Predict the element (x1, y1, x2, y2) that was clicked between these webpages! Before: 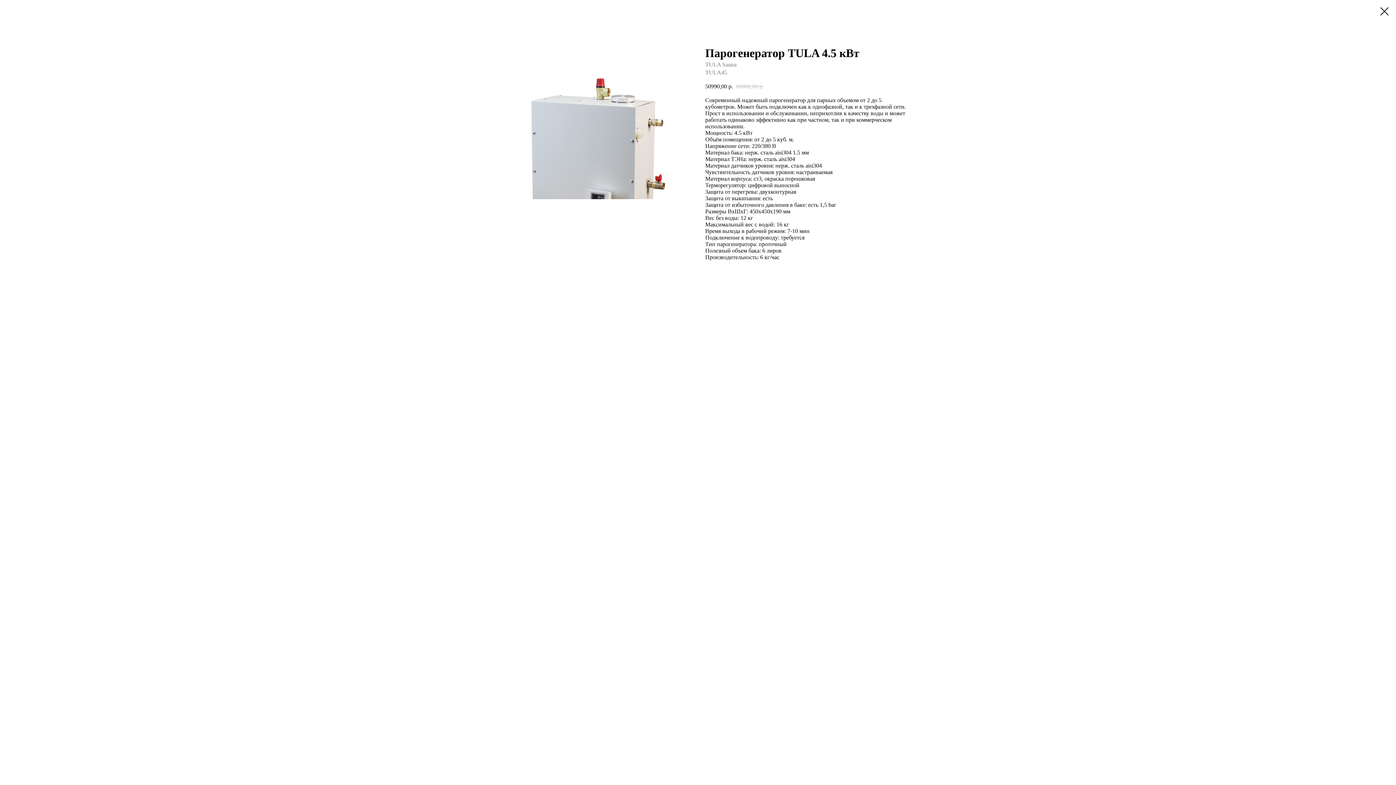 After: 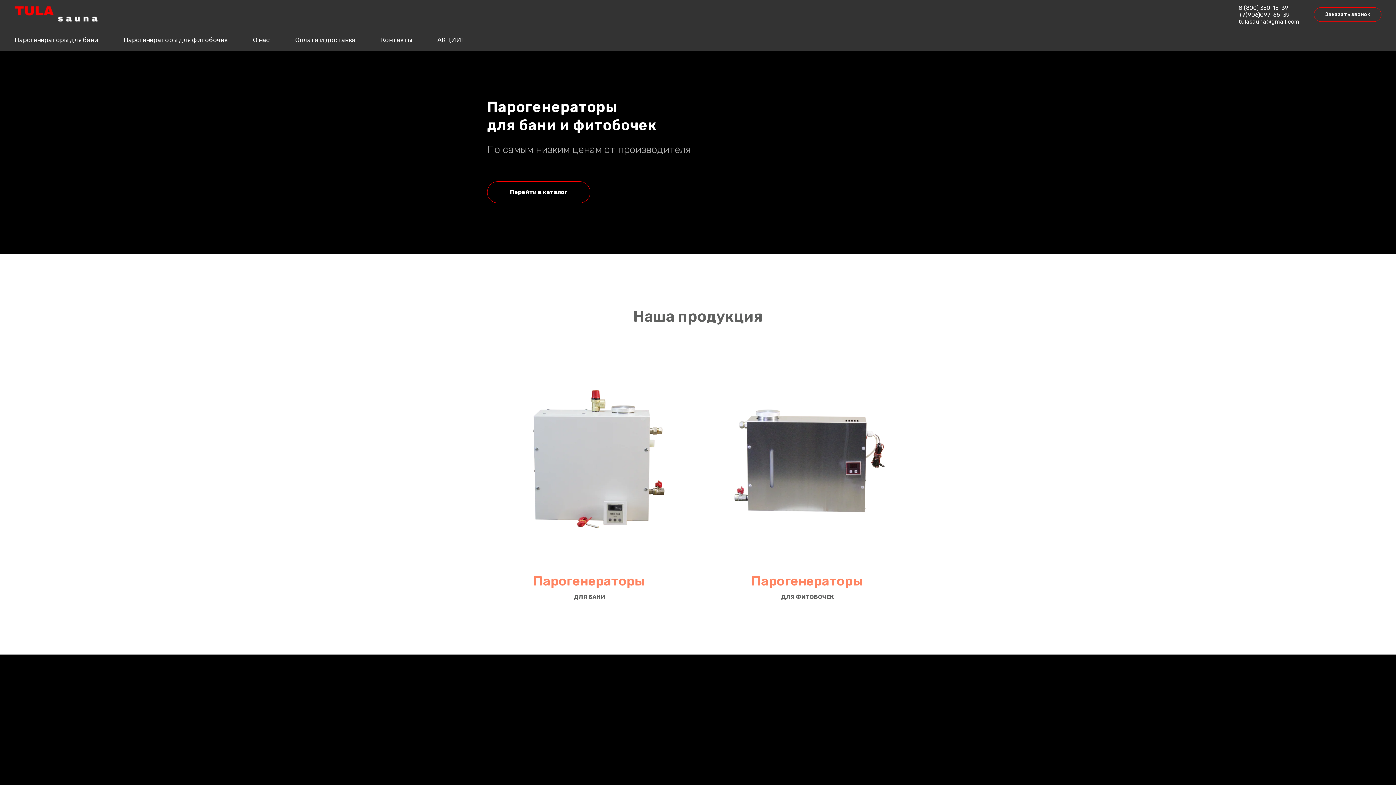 Action: bbox: (1380, 7, 1389, 15)